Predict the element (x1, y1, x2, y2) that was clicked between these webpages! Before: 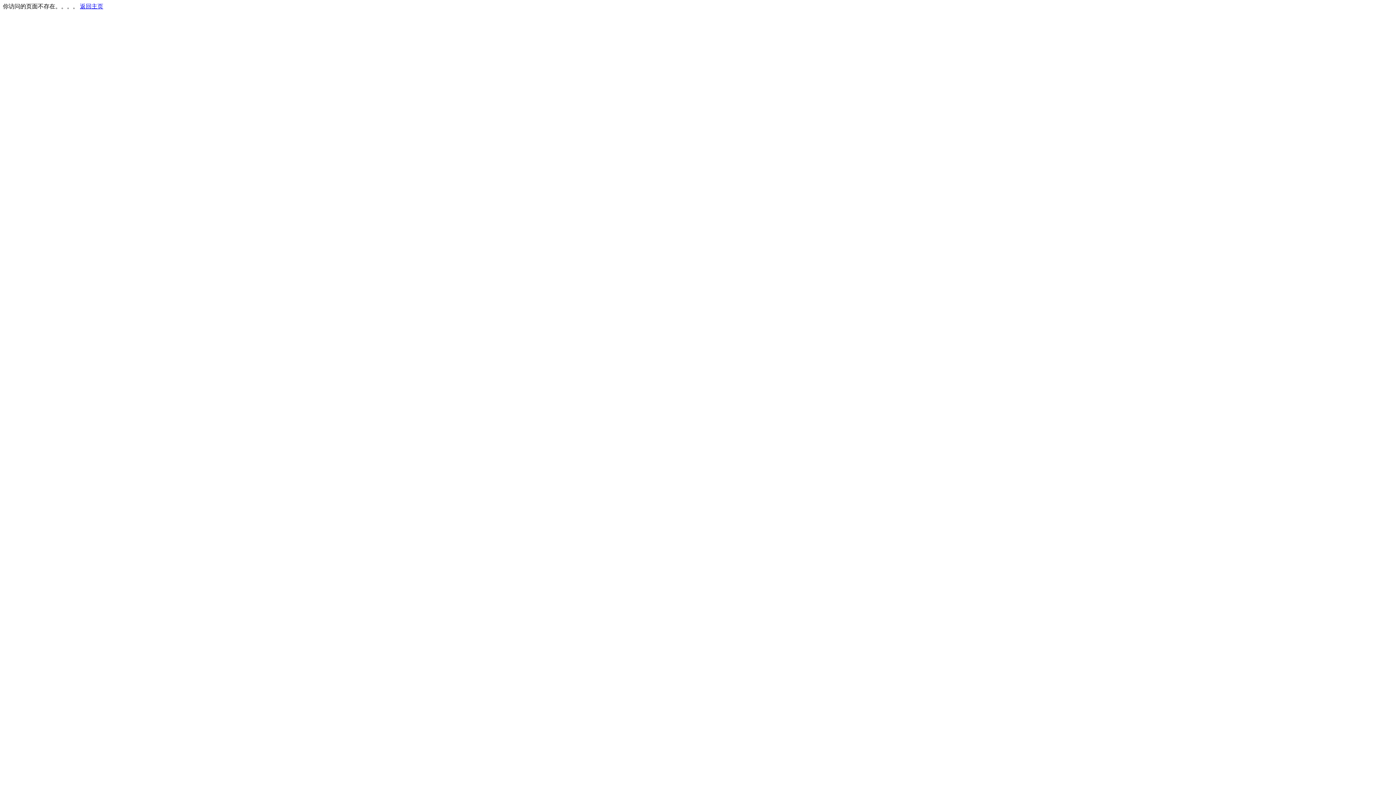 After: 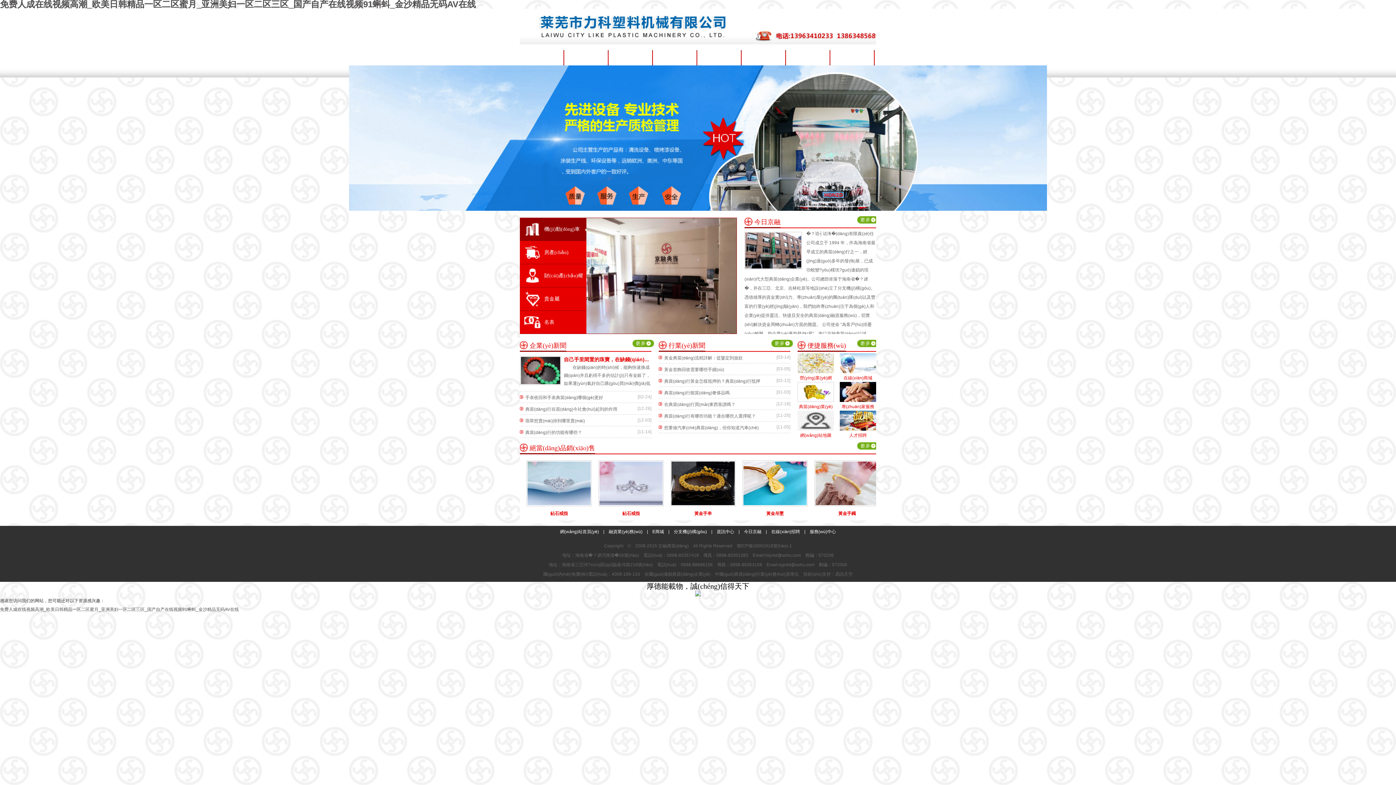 Action: label: 返回主页 bbox: (80, 3, 103, 9)